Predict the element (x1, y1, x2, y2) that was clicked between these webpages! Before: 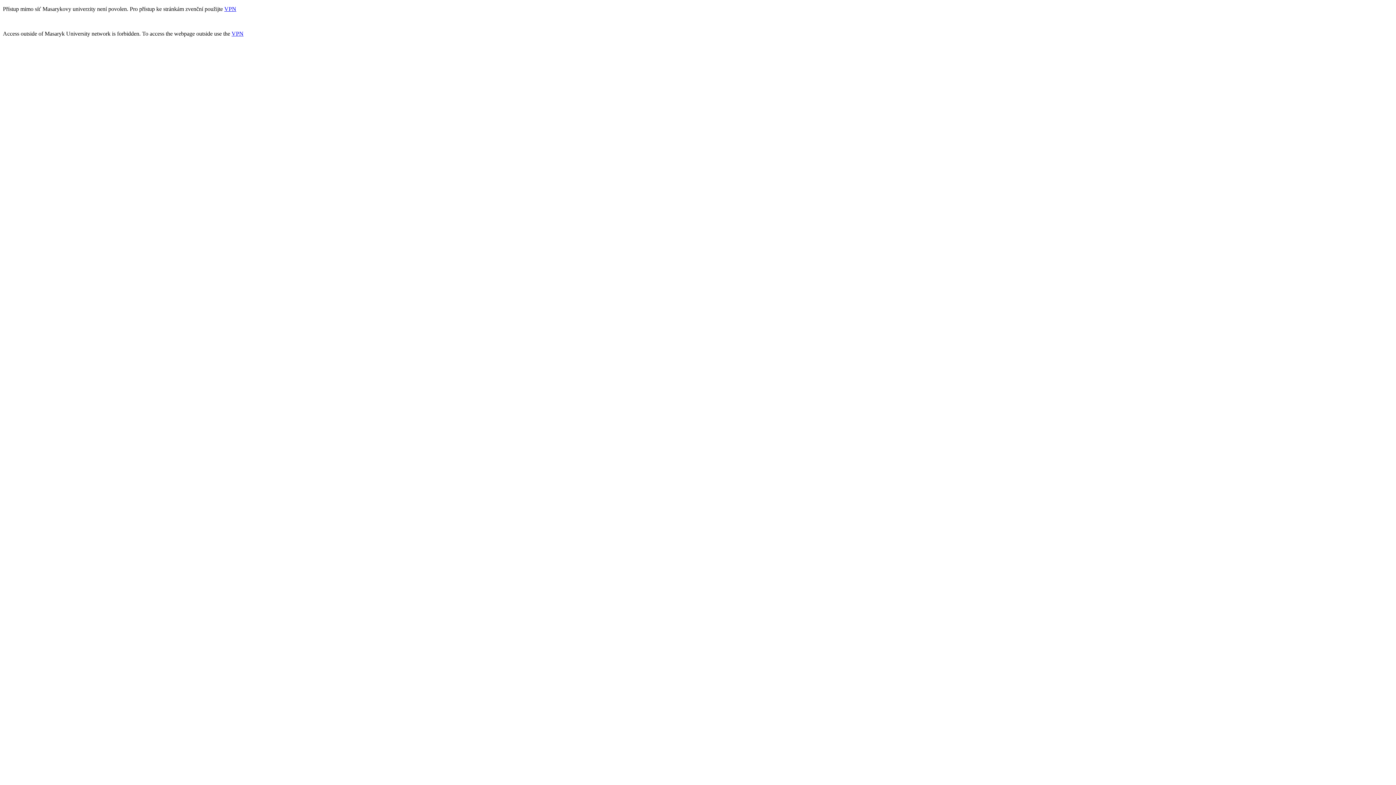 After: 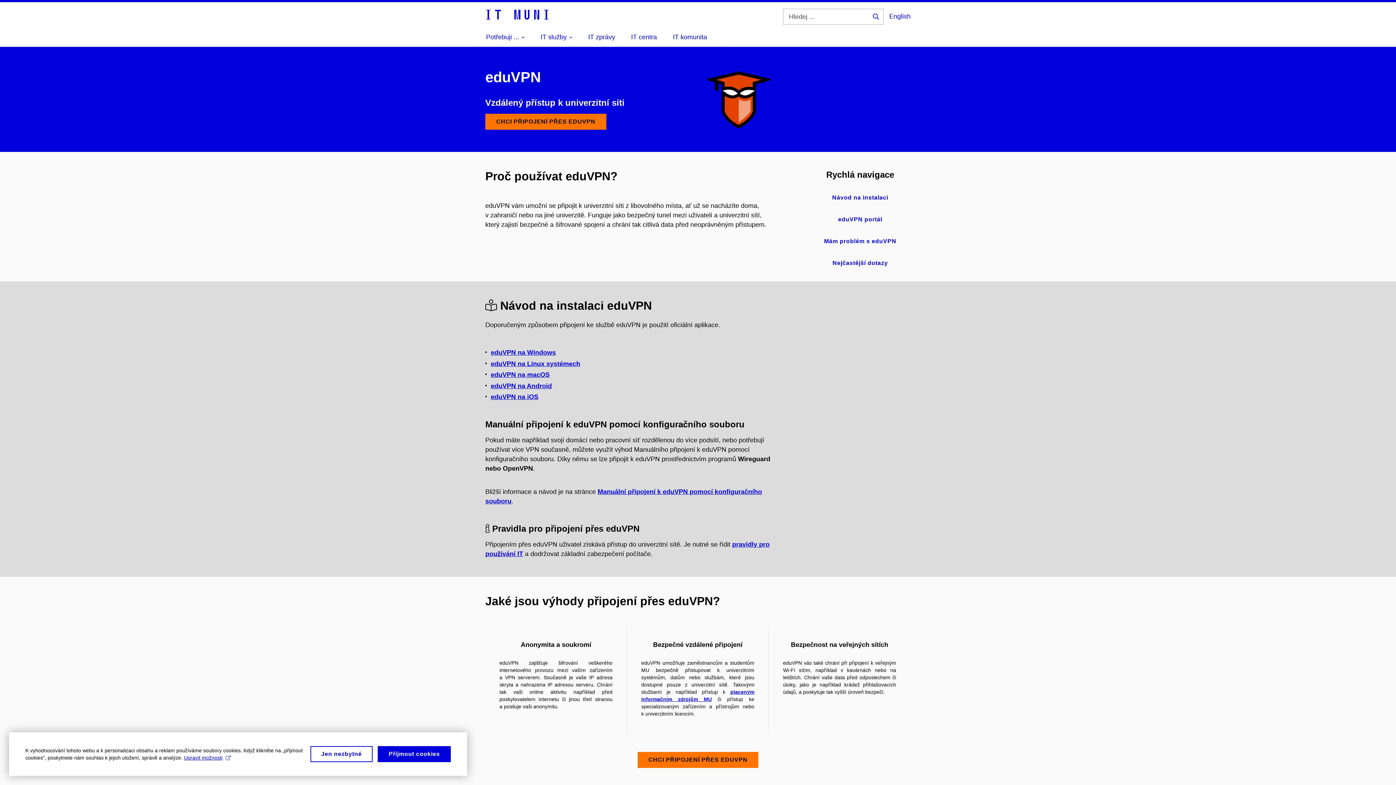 Action: bbox: (224, 5, 236, 12) label: VPN